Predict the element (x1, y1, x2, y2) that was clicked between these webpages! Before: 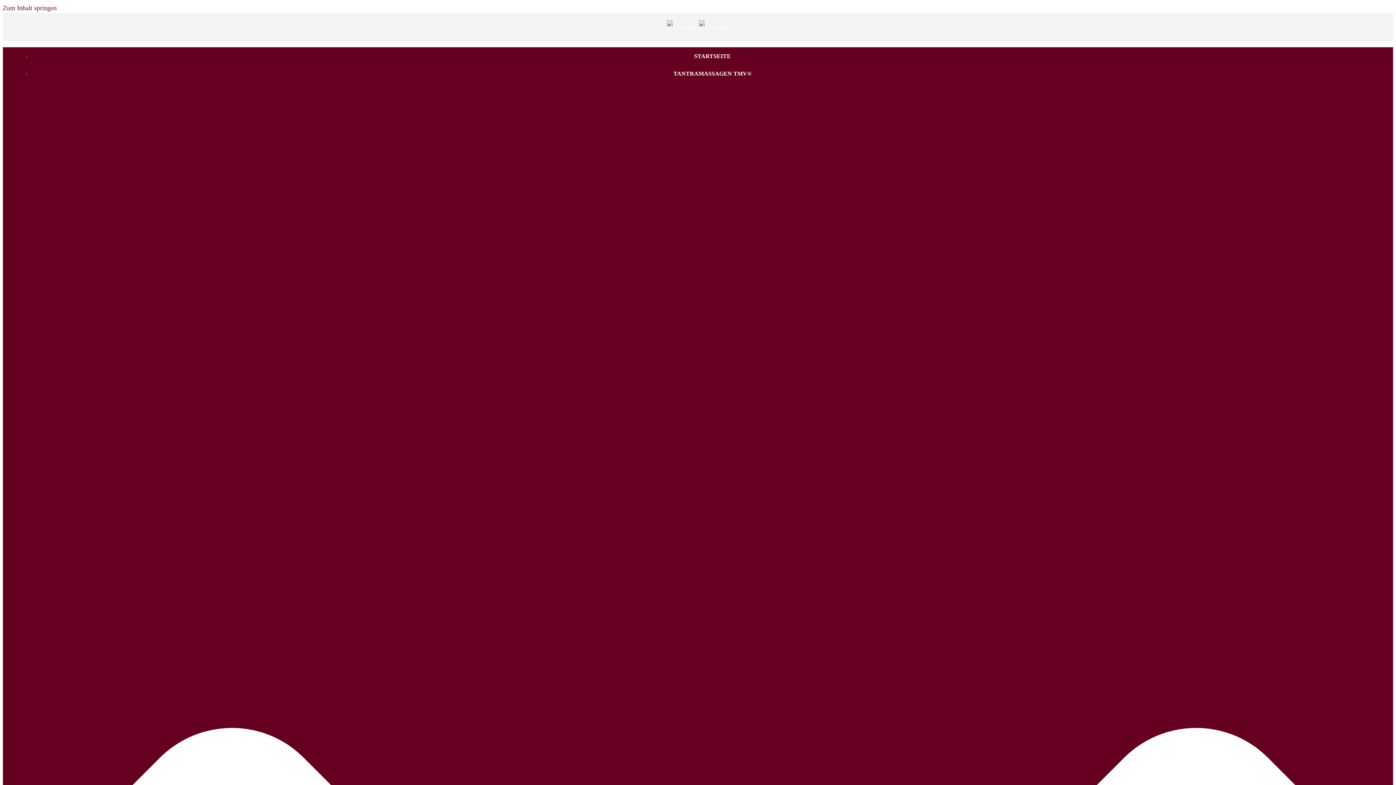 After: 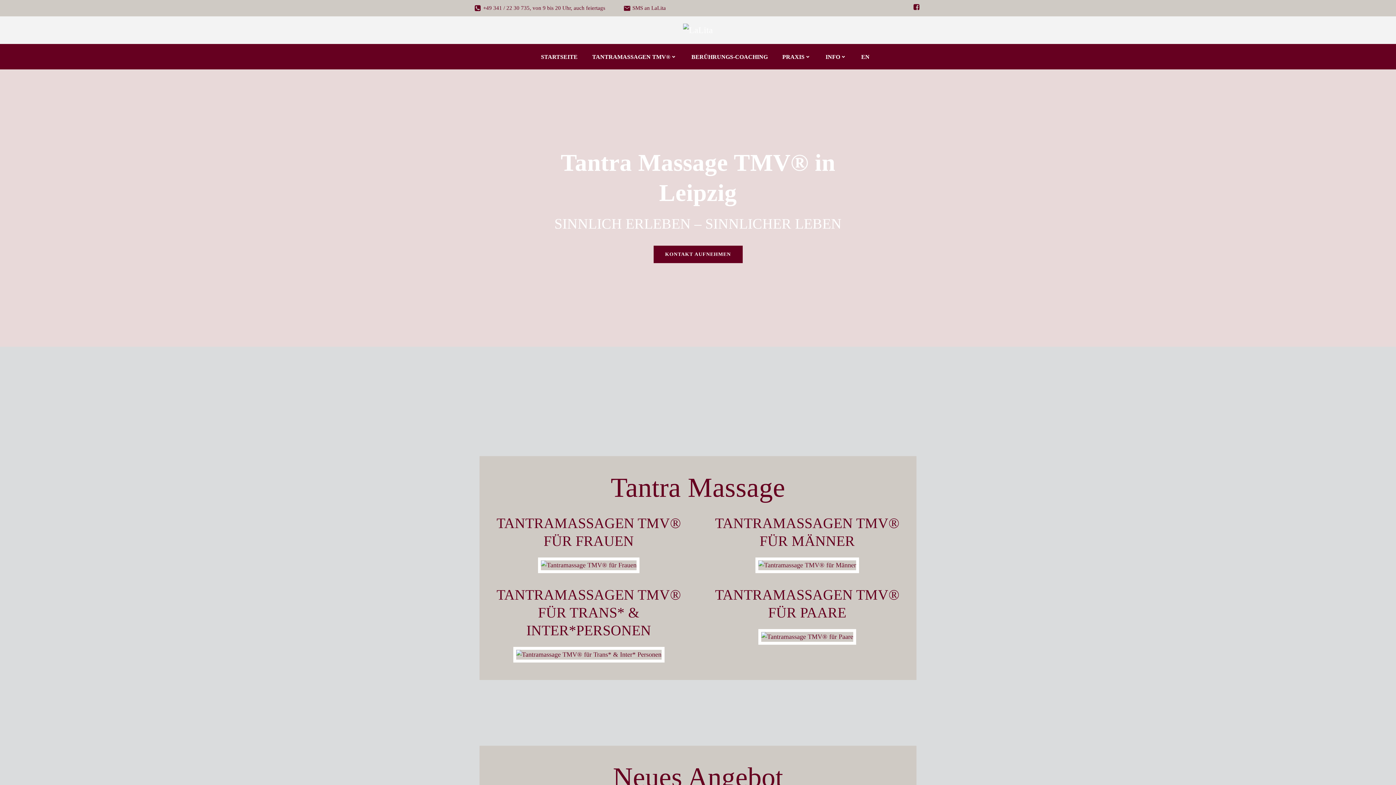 Action: label:   bbox: (667, 22, 729, 31)